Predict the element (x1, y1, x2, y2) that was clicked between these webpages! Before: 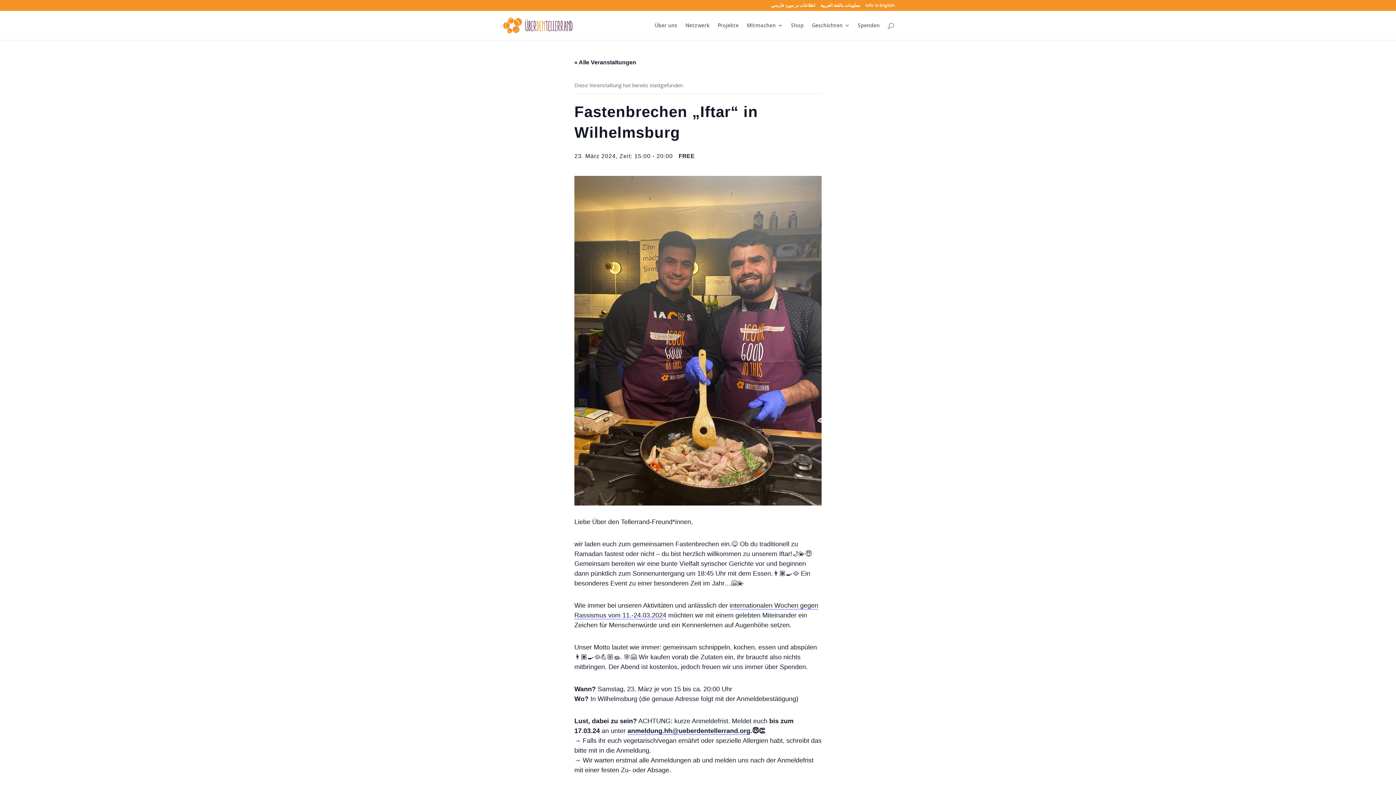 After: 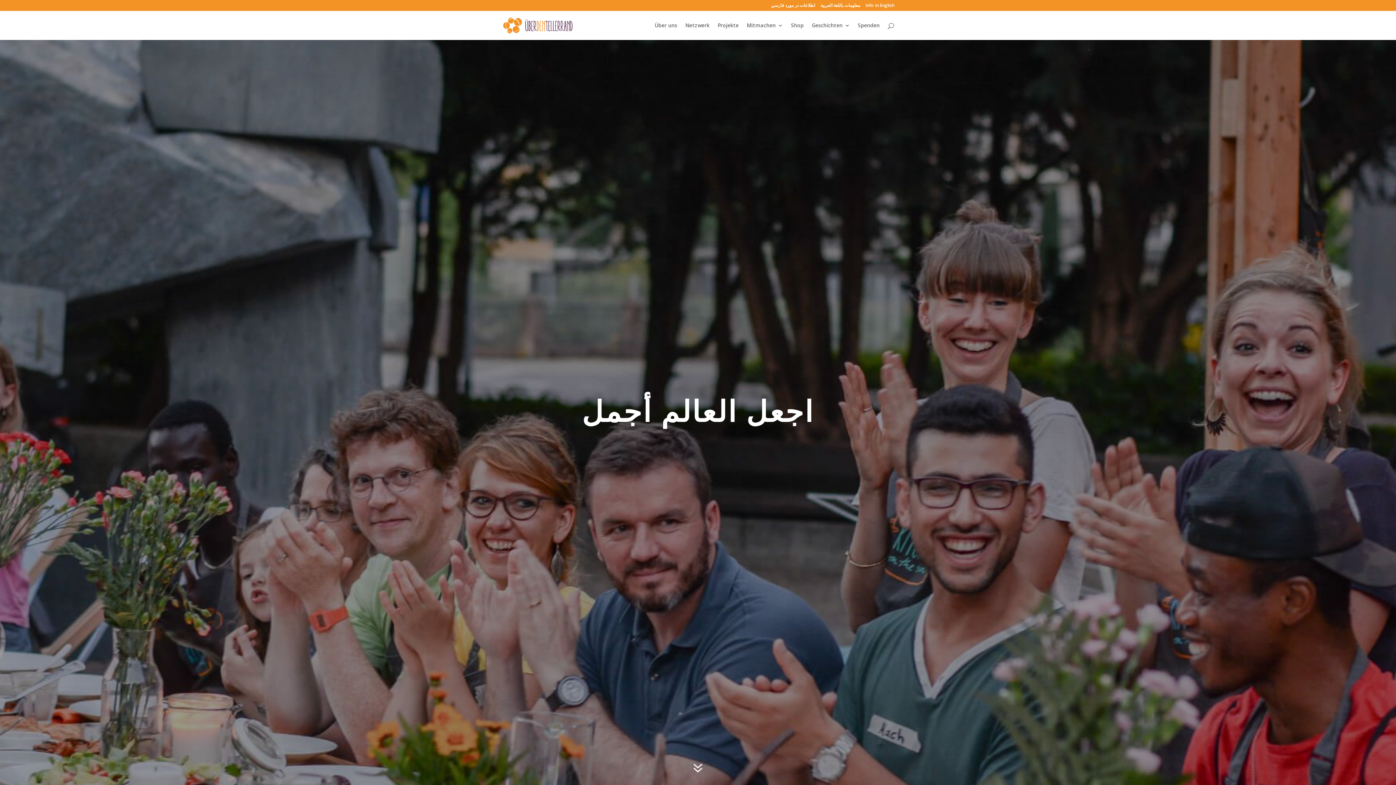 Action: label: معلومات باللغة العربية bbox: (820, 3, 860, 10)